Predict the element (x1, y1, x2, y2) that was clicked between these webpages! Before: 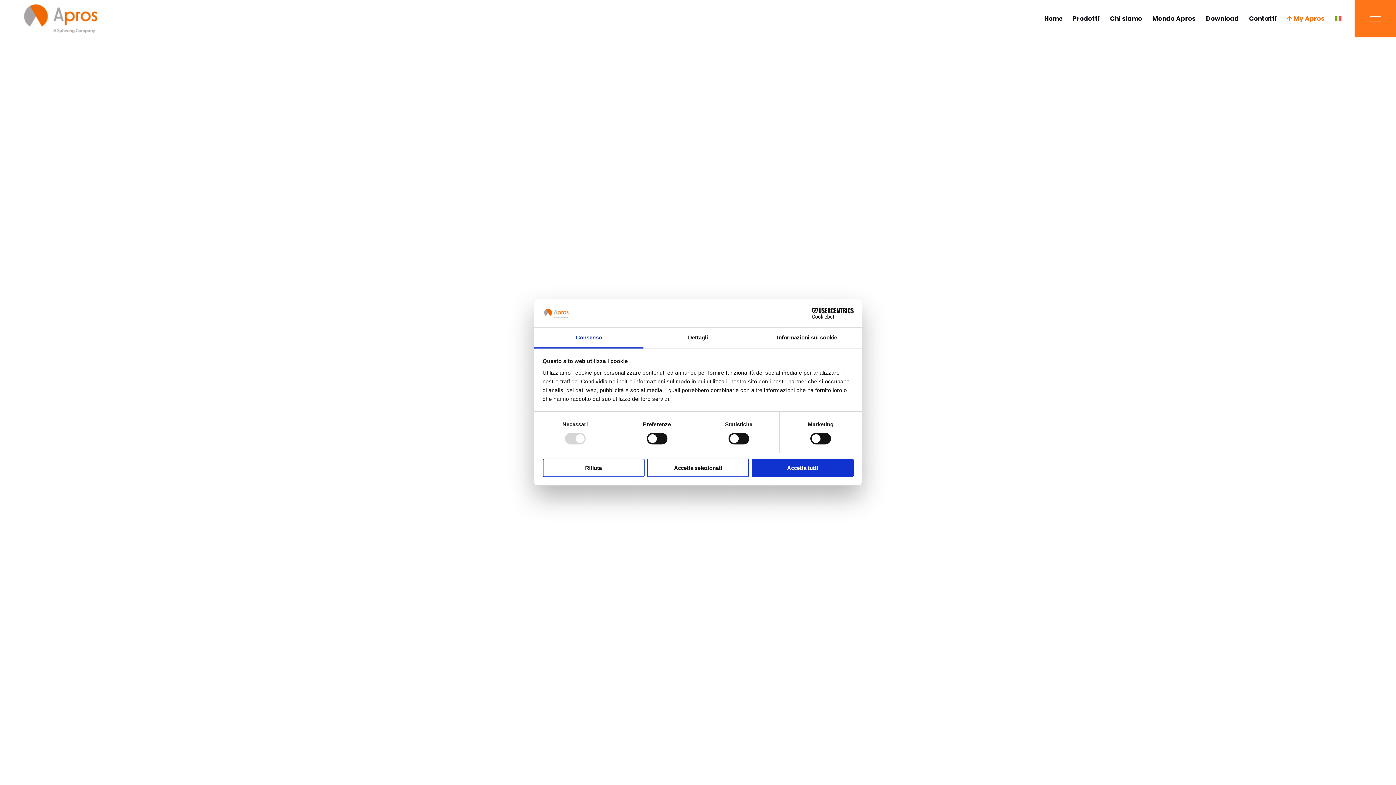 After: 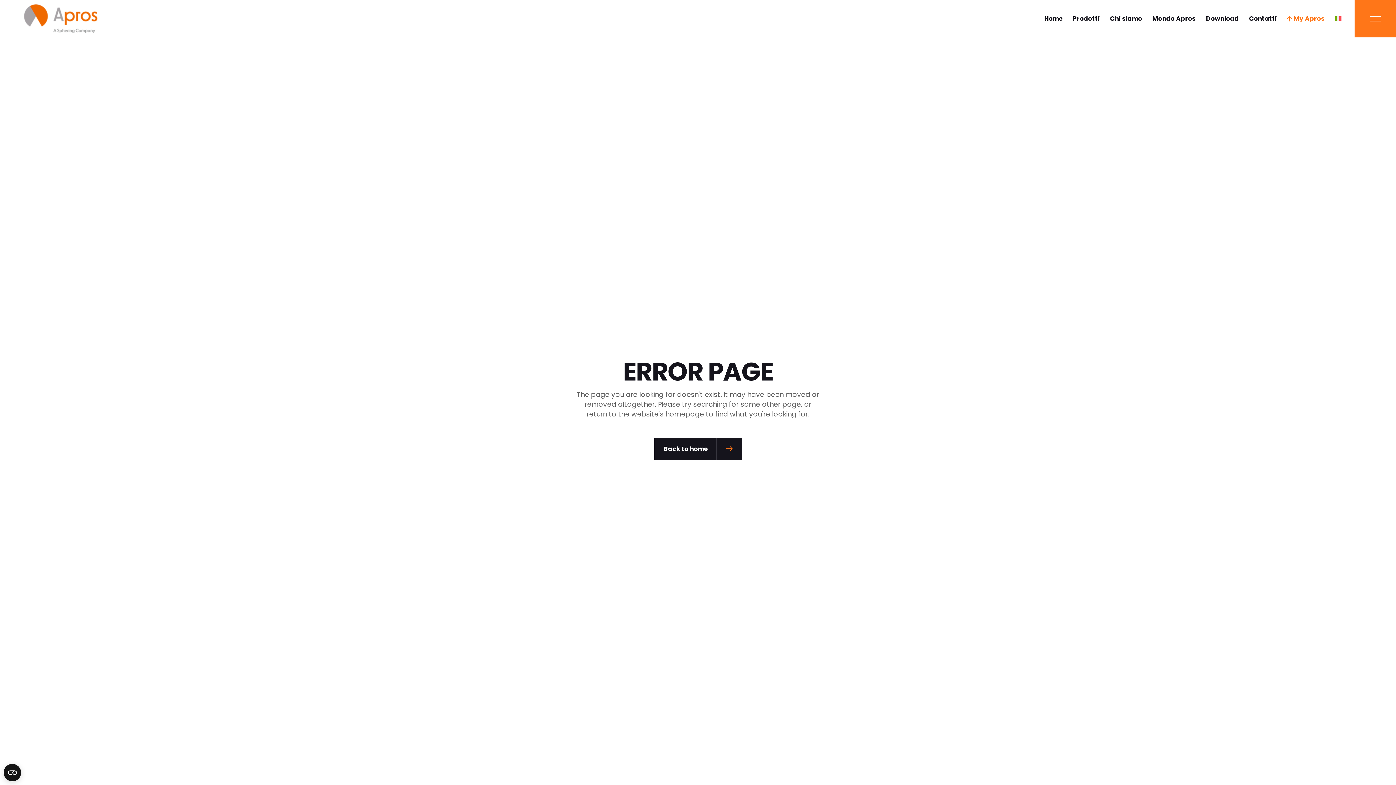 Action: label: Accetta tutti bbox: (751, 458, 853, 477)